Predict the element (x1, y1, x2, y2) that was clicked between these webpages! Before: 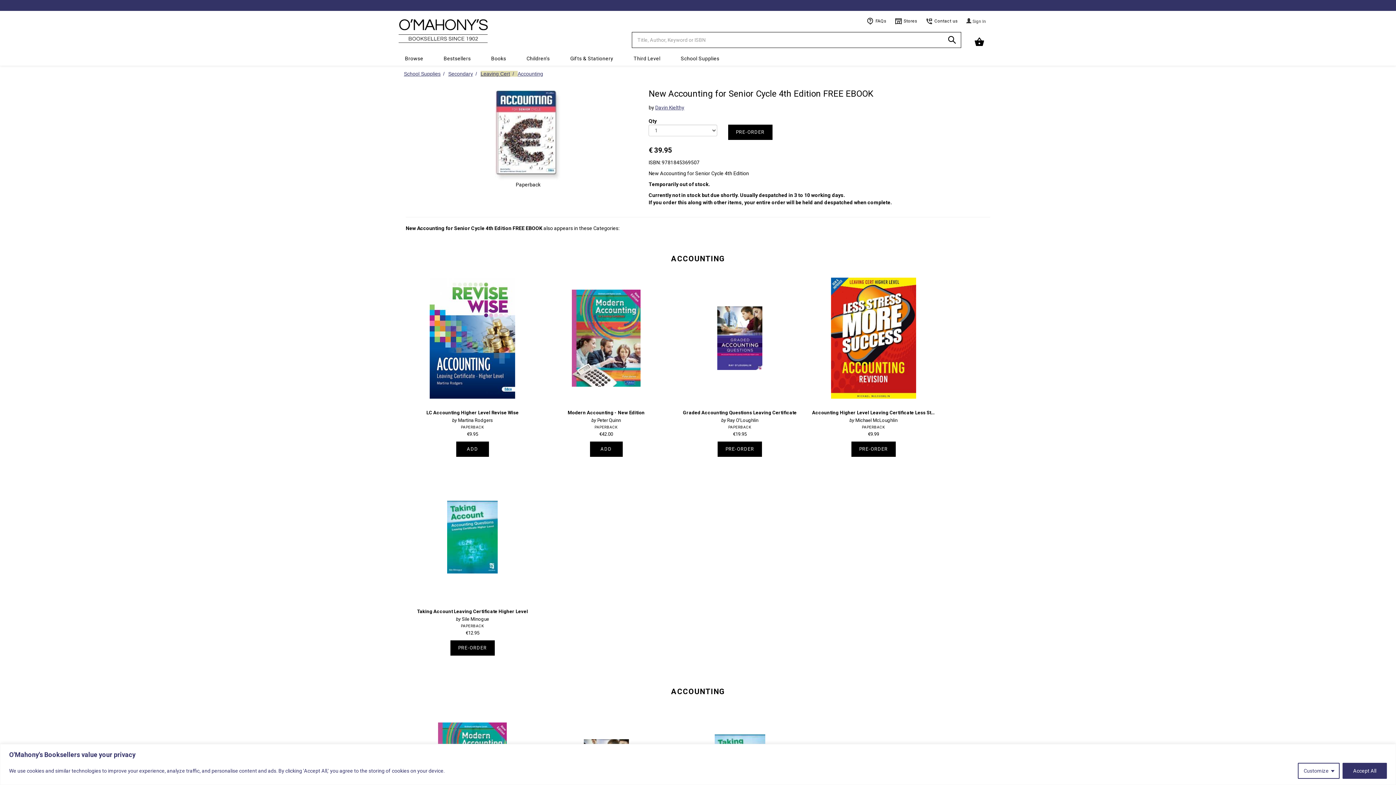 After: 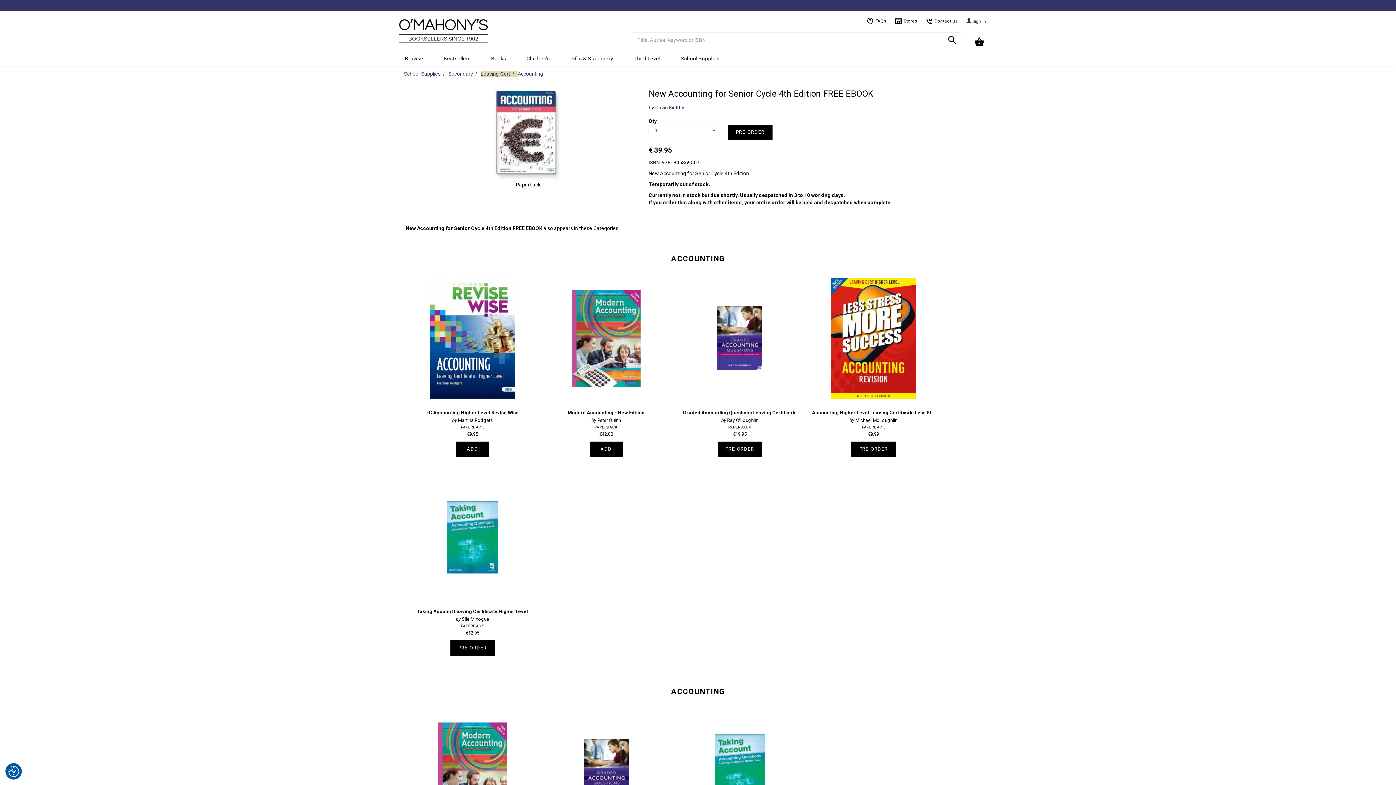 Action: label: Accept All bbox: (1342, 763, 1387, 779)